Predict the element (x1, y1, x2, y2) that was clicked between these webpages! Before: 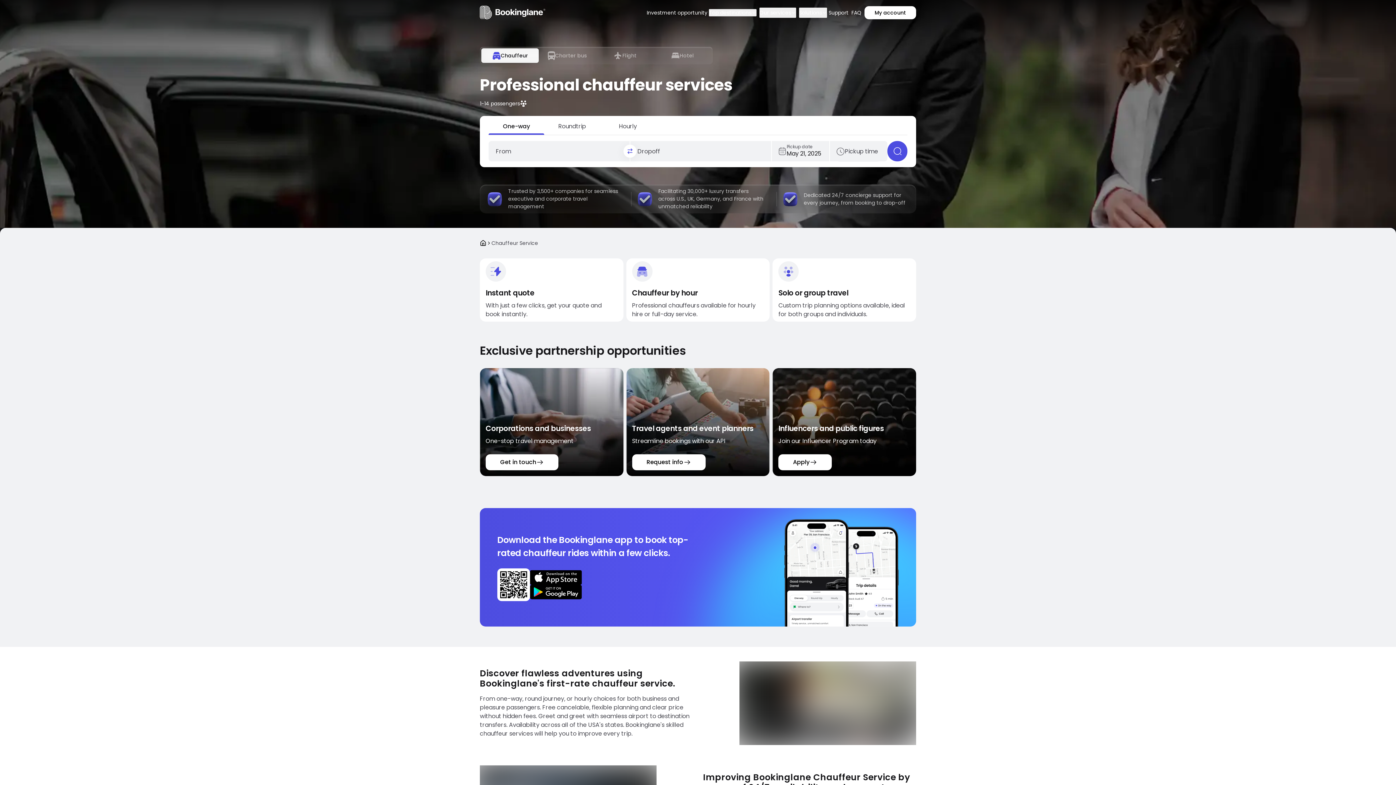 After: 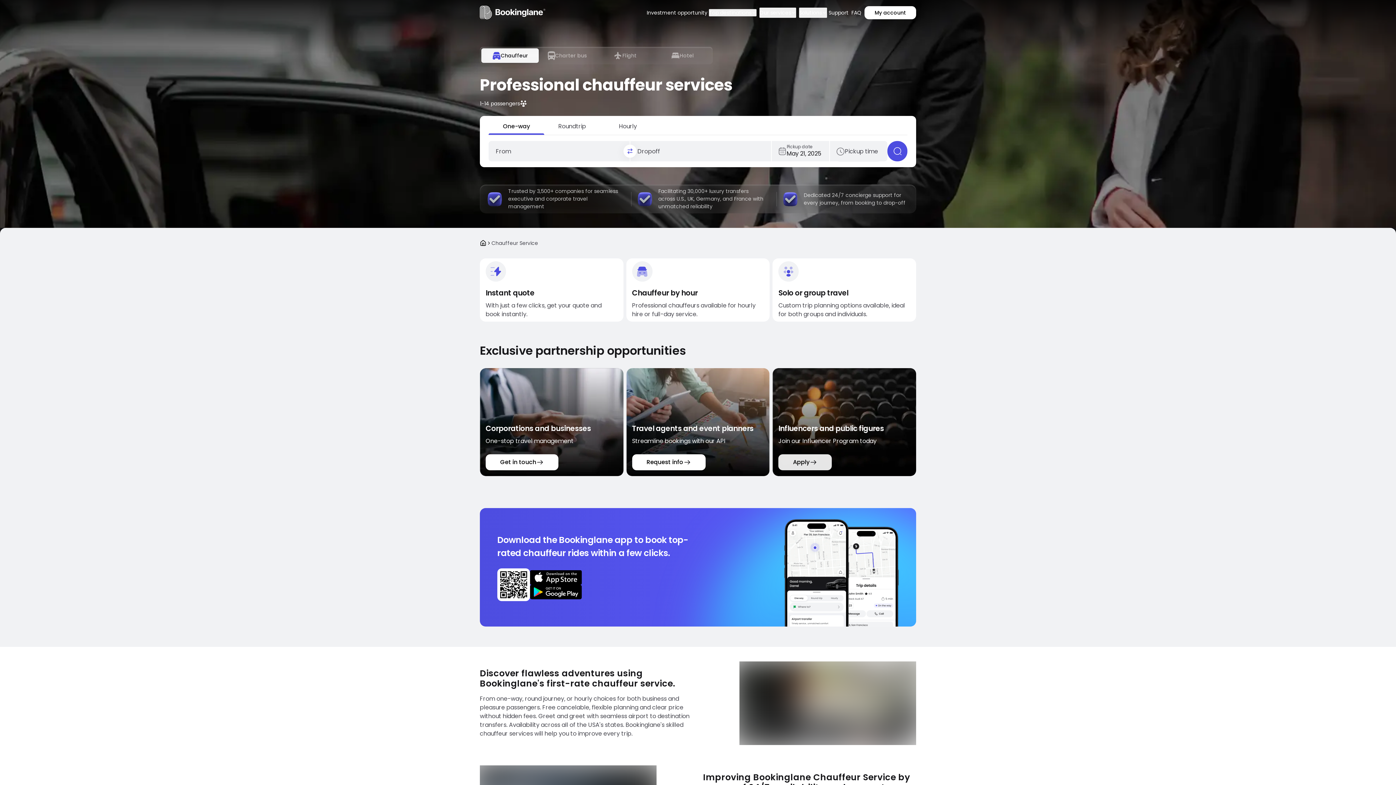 Action: label: Apply bbox: (778, 454, 831, 470)